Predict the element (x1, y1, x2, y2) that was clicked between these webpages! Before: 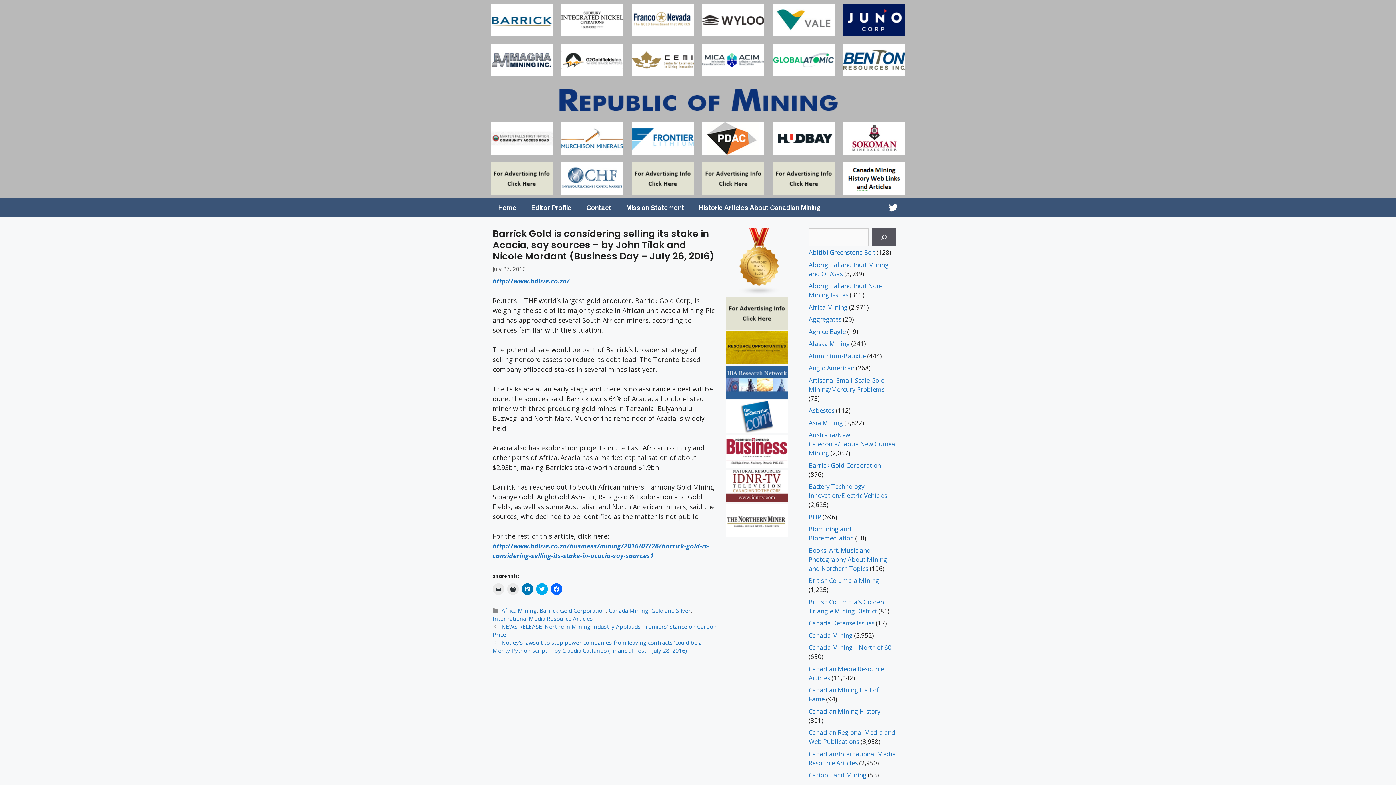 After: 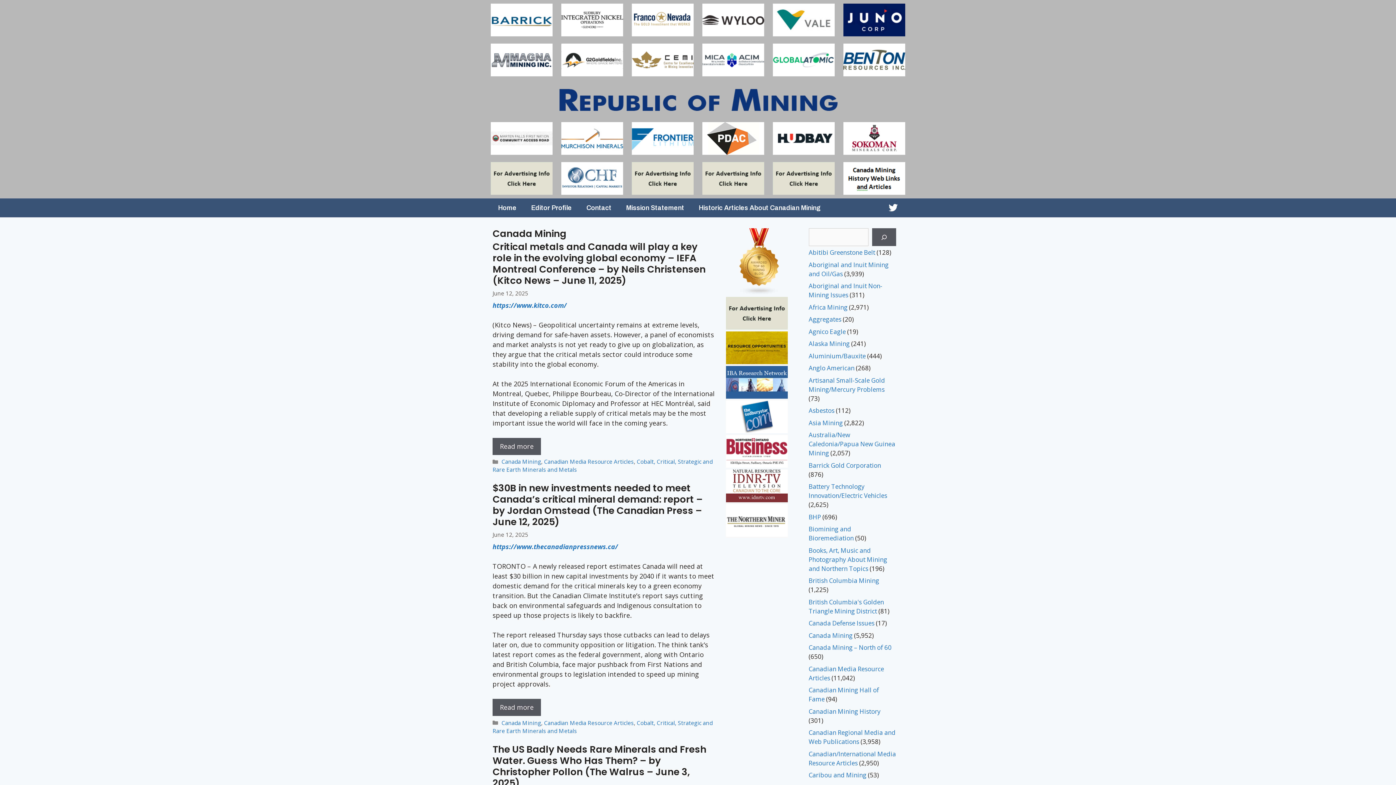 Action: bbox: (808, 631, 852, 639) label: Canada Mining